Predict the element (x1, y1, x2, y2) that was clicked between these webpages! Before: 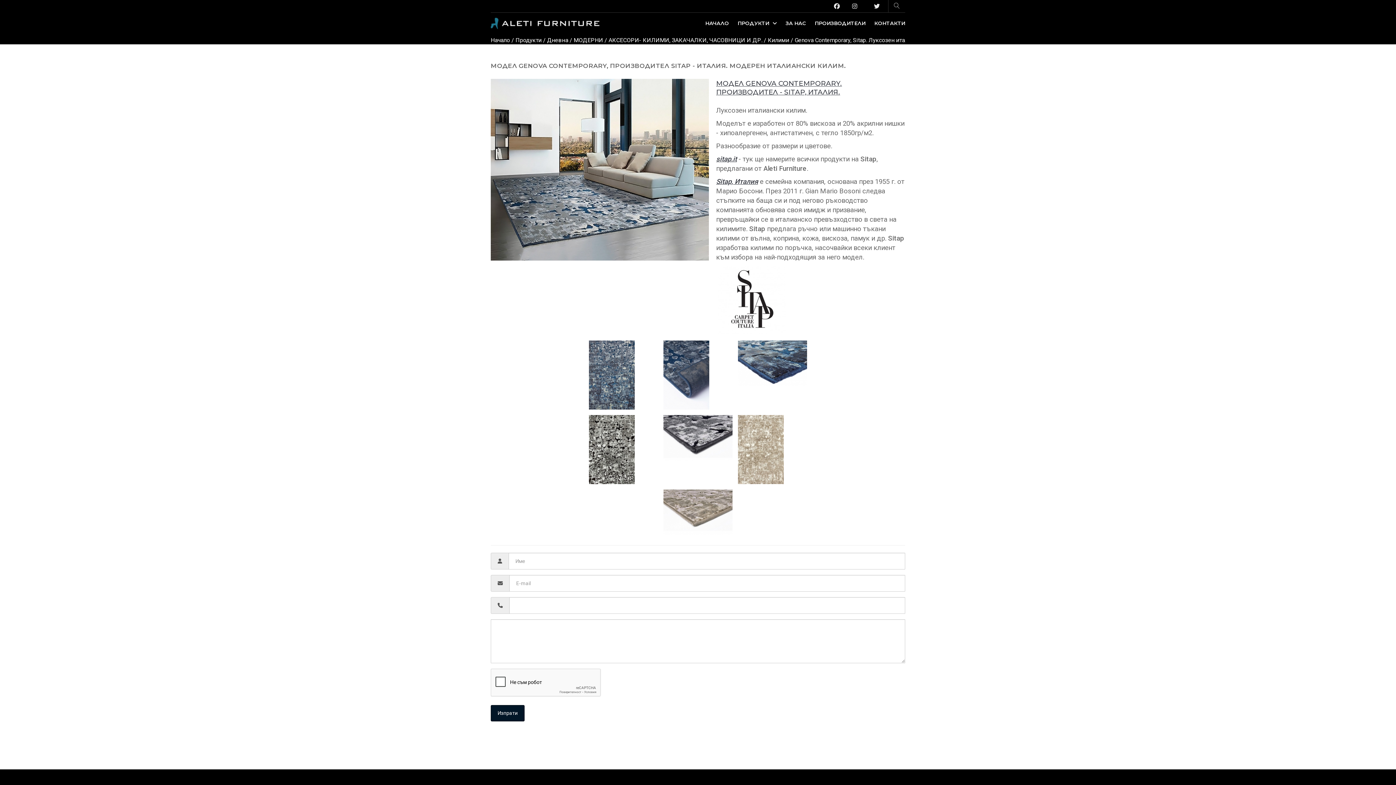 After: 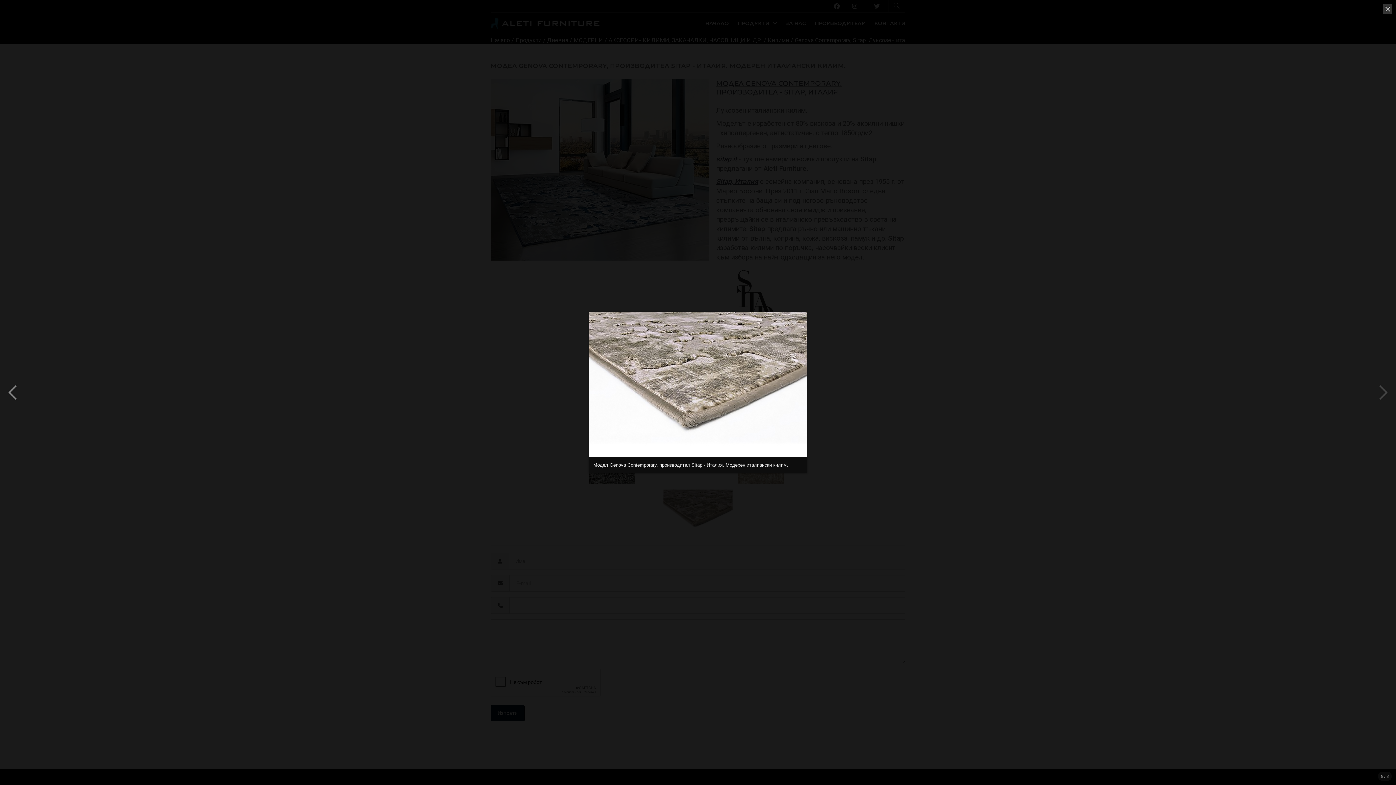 Action: bbox: (663, 508, 732, 515)